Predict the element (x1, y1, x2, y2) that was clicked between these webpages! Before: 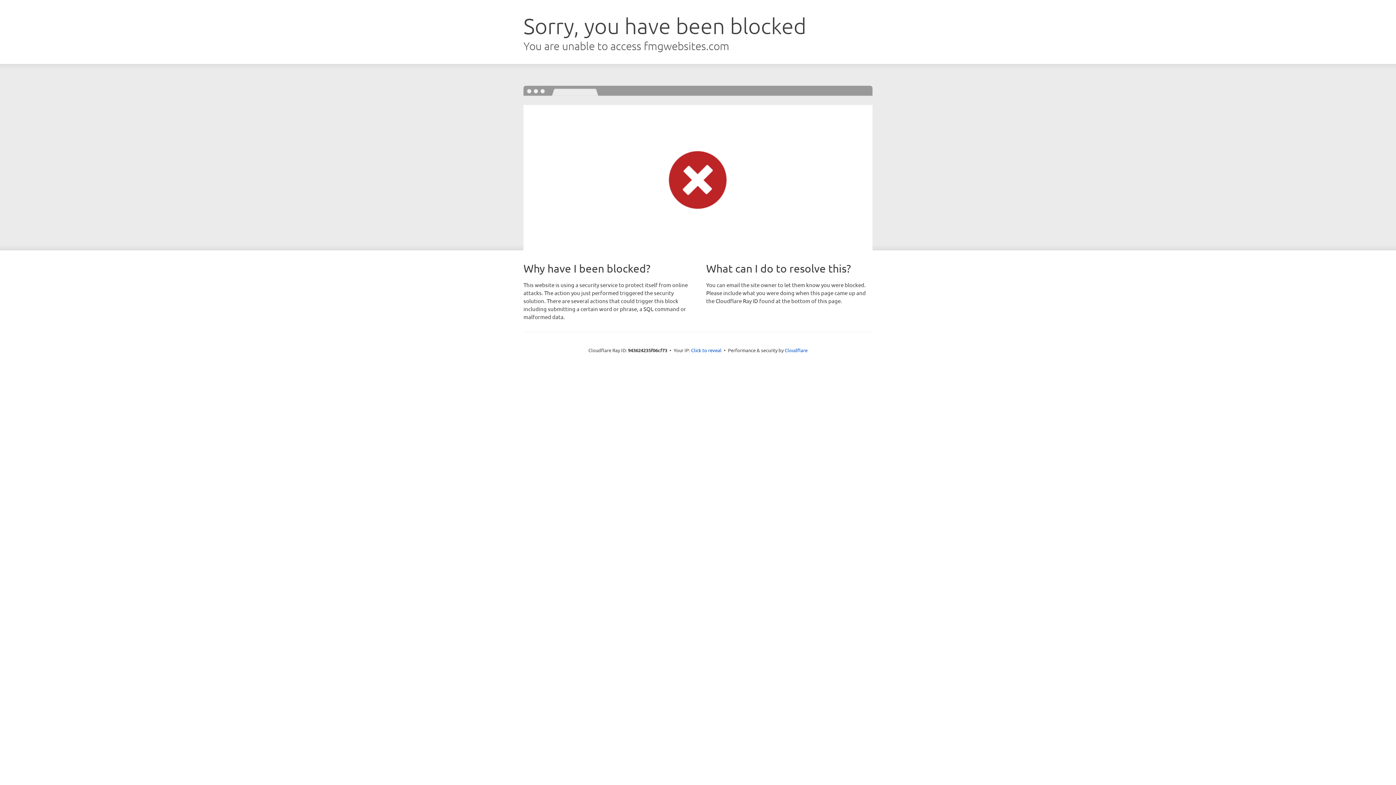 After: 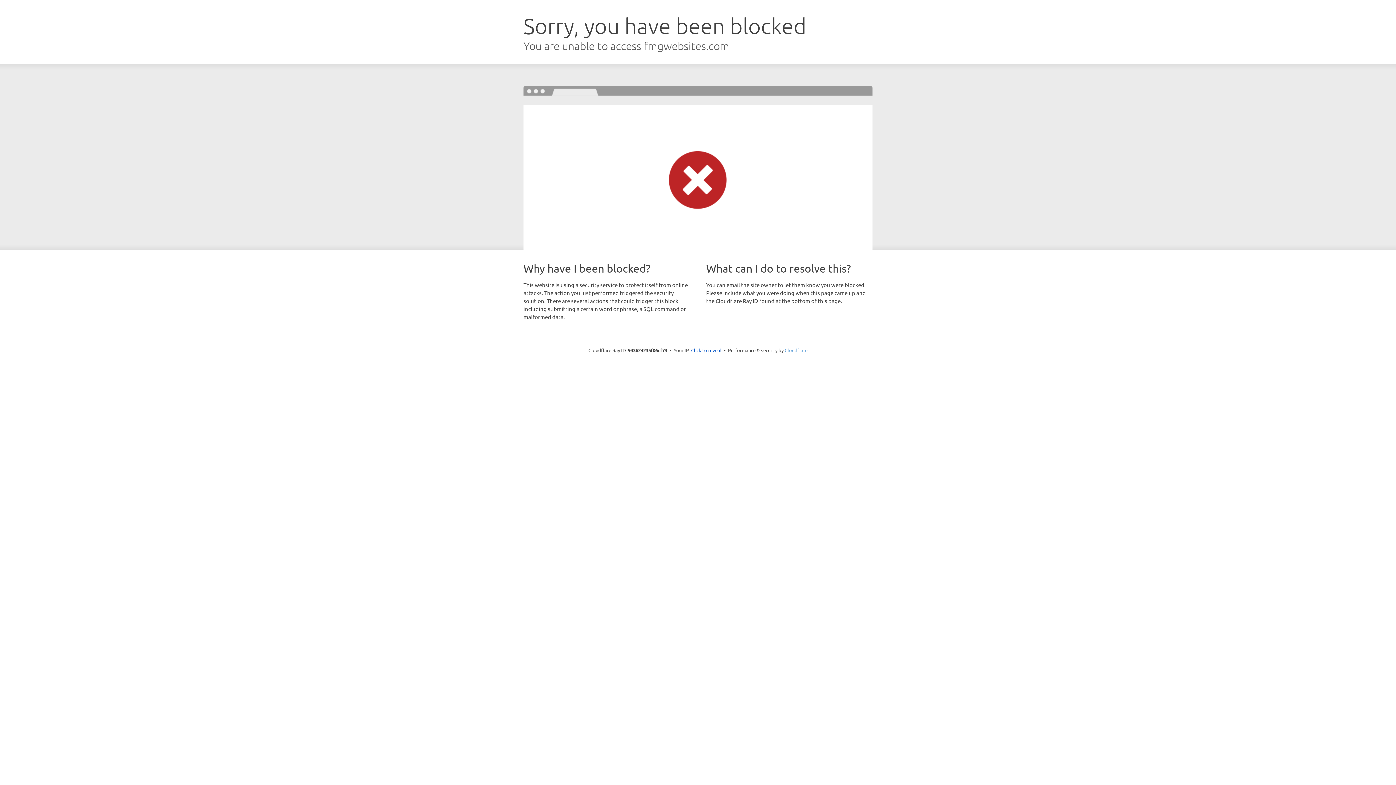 Action: bbox: (784, 347, 807, 353) label: Cloudflare